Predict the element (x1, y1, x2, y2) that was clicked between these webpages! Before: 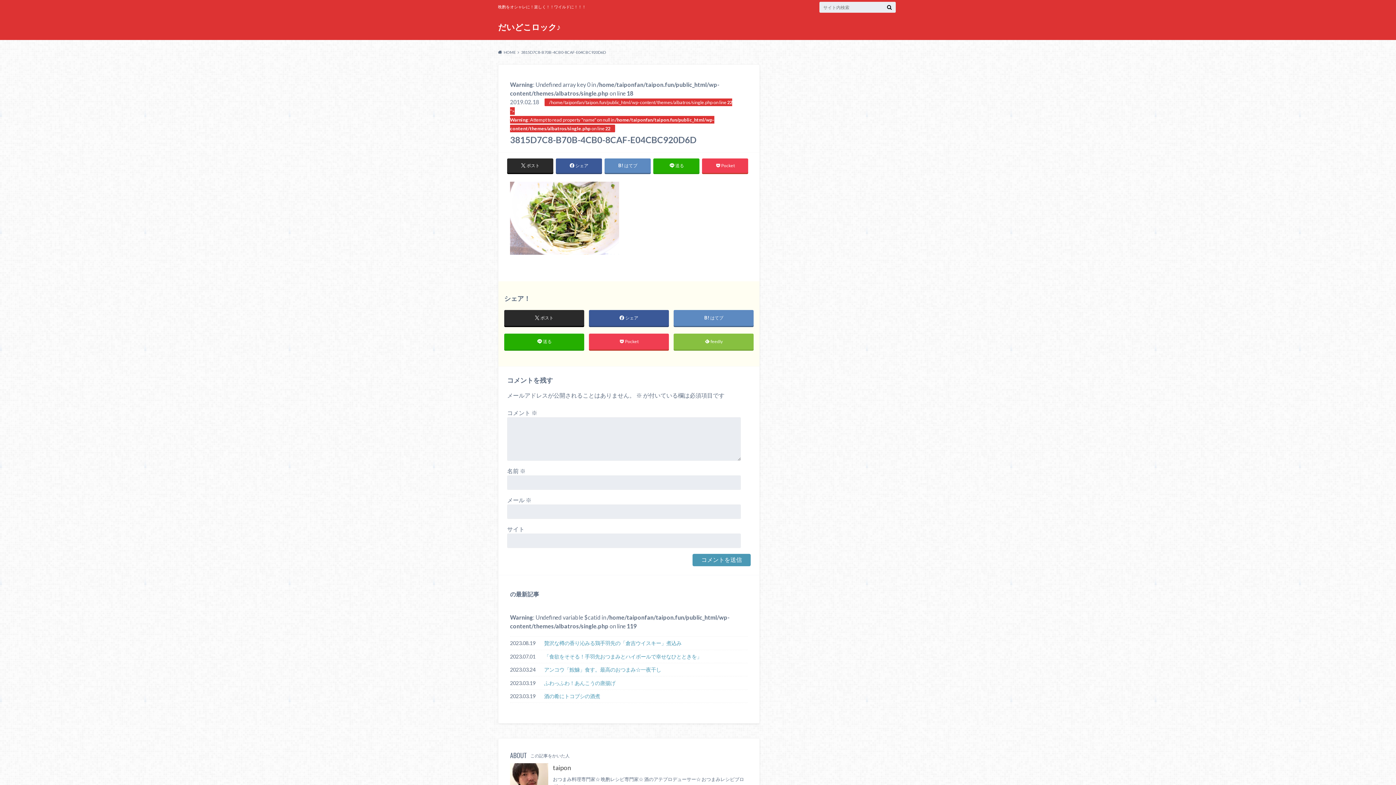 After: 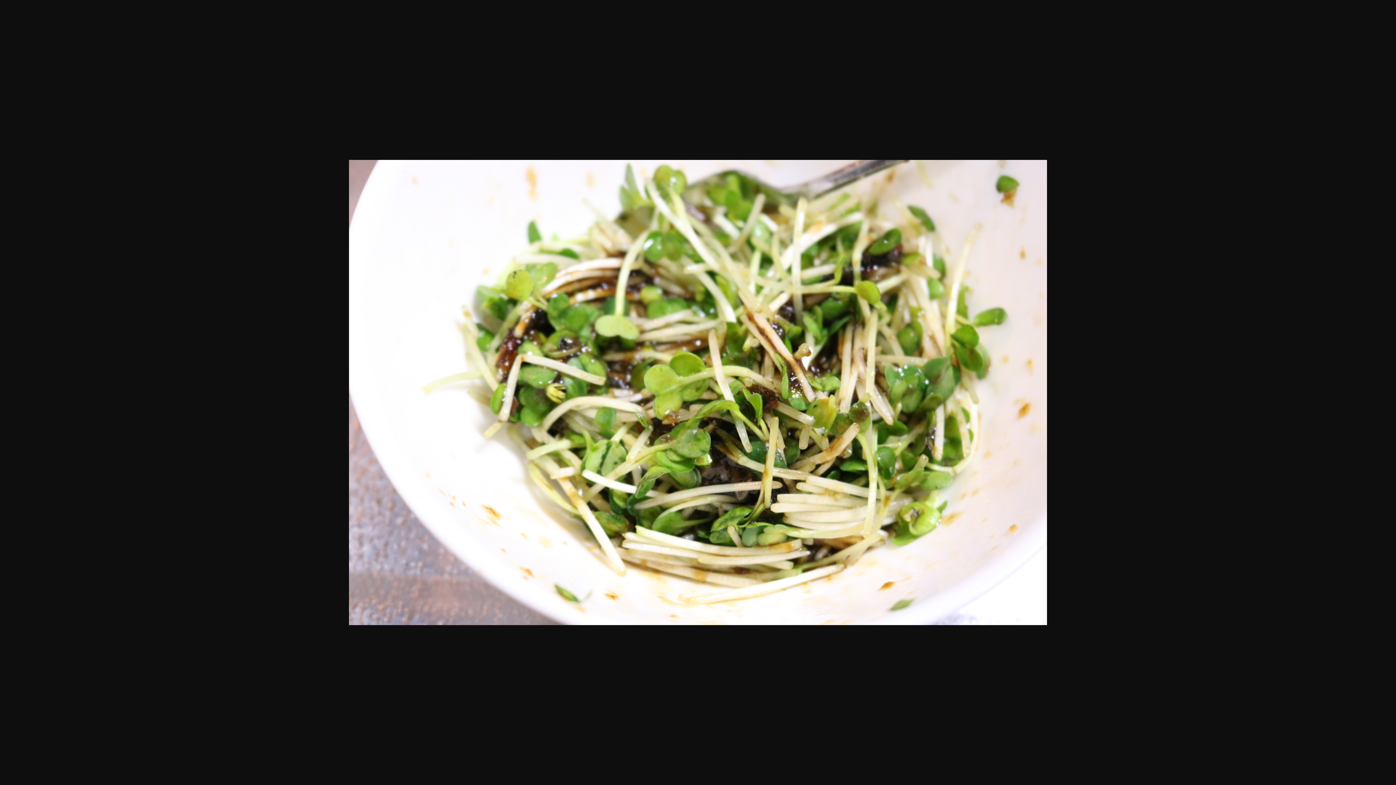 Action: bbox: (510, 255, 619, 262)